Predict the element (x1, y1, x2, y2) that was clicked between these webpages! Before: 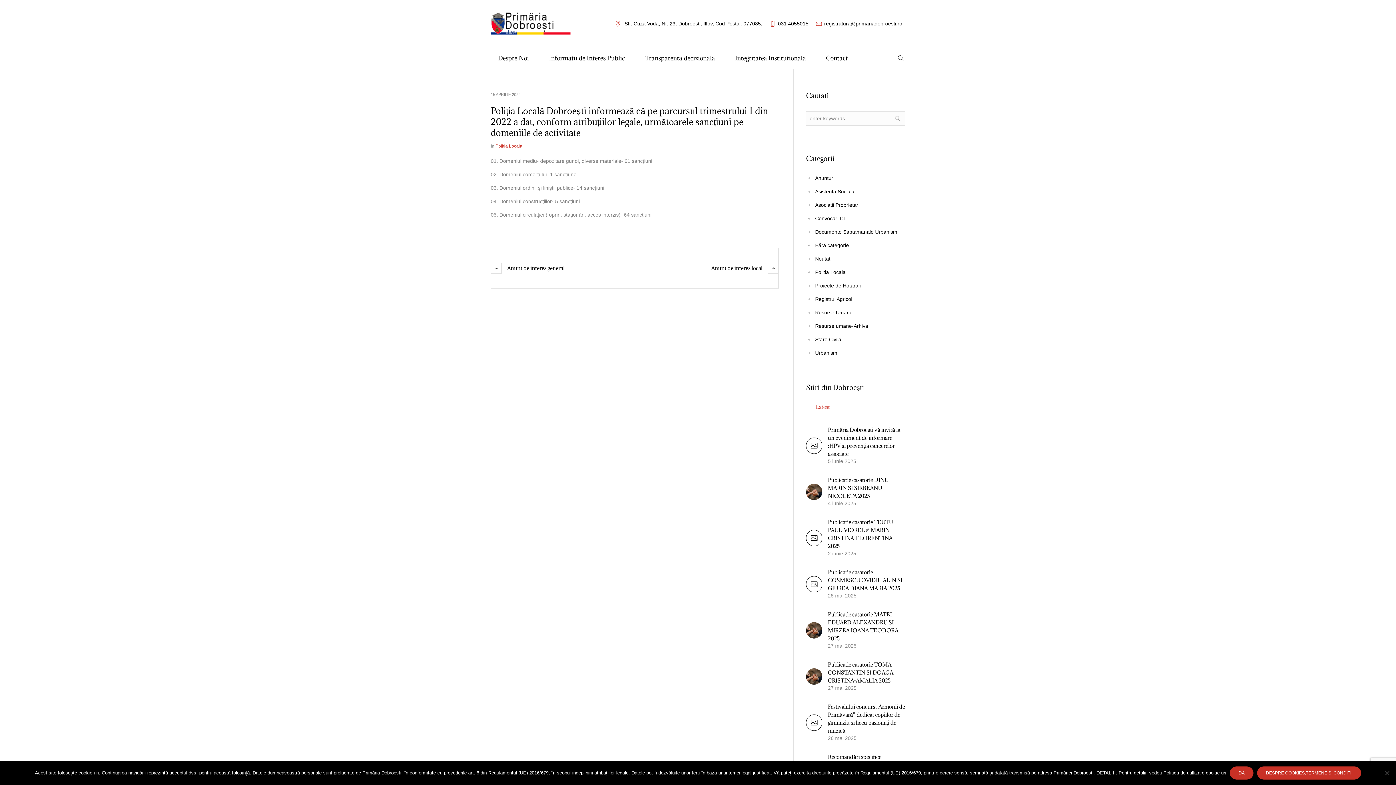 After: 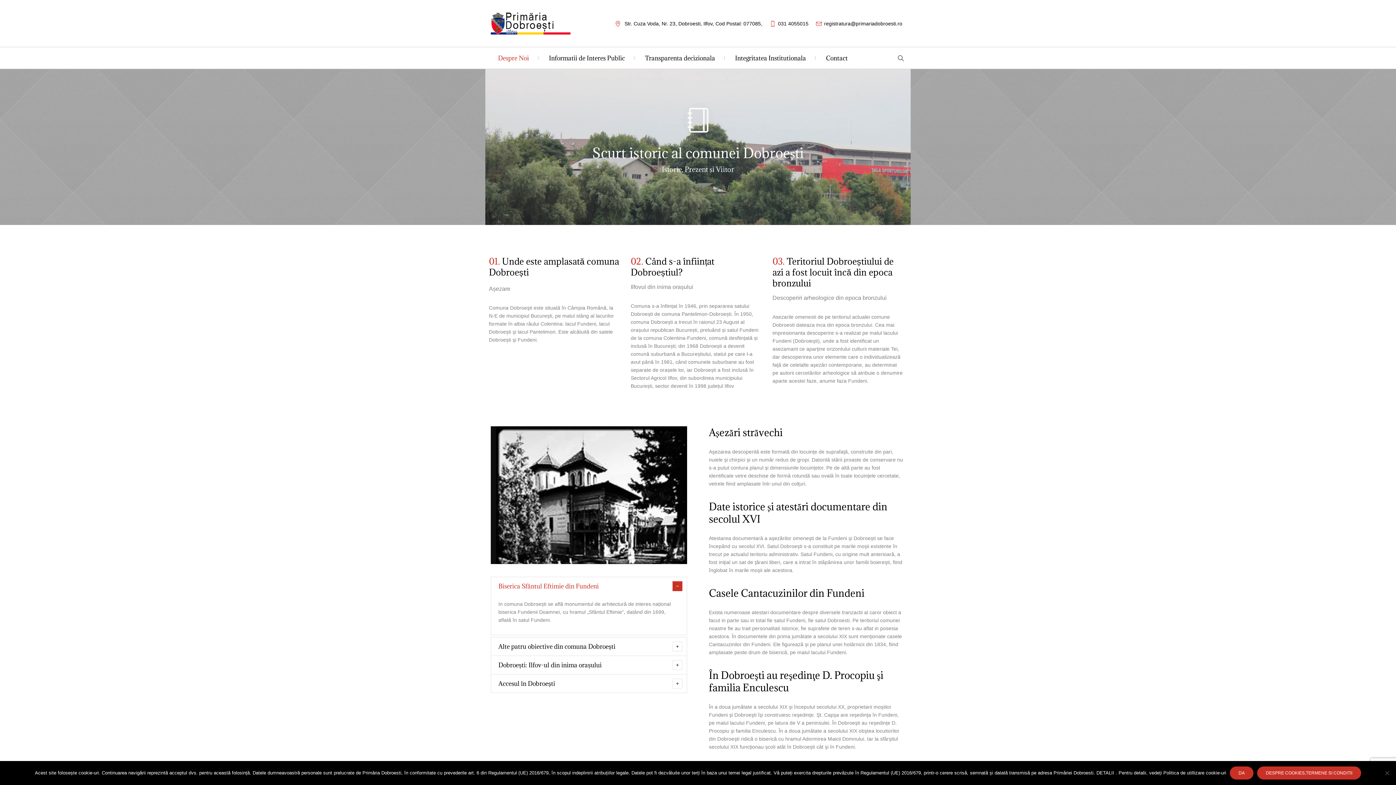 Action: label: Despre Noi bbox: (490, 49, 536, 66)